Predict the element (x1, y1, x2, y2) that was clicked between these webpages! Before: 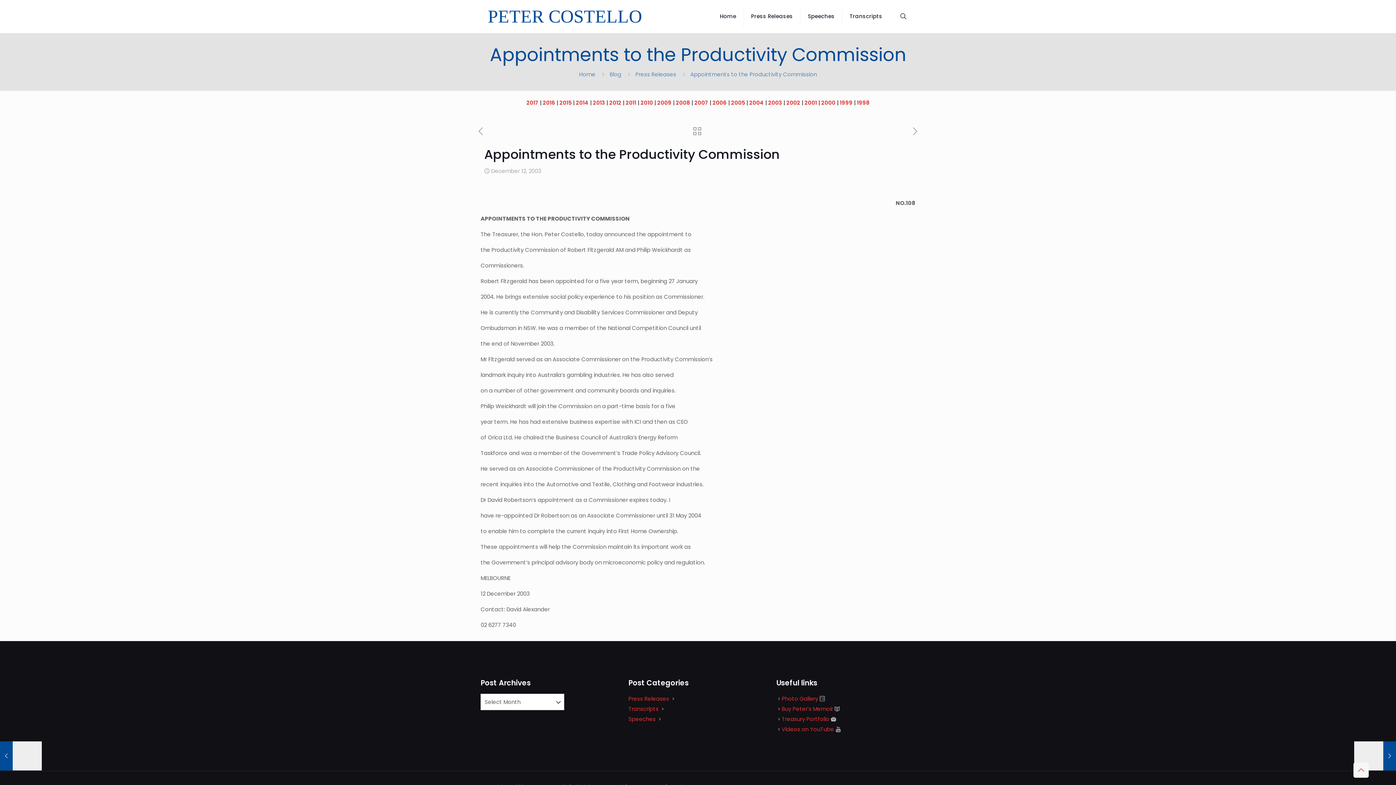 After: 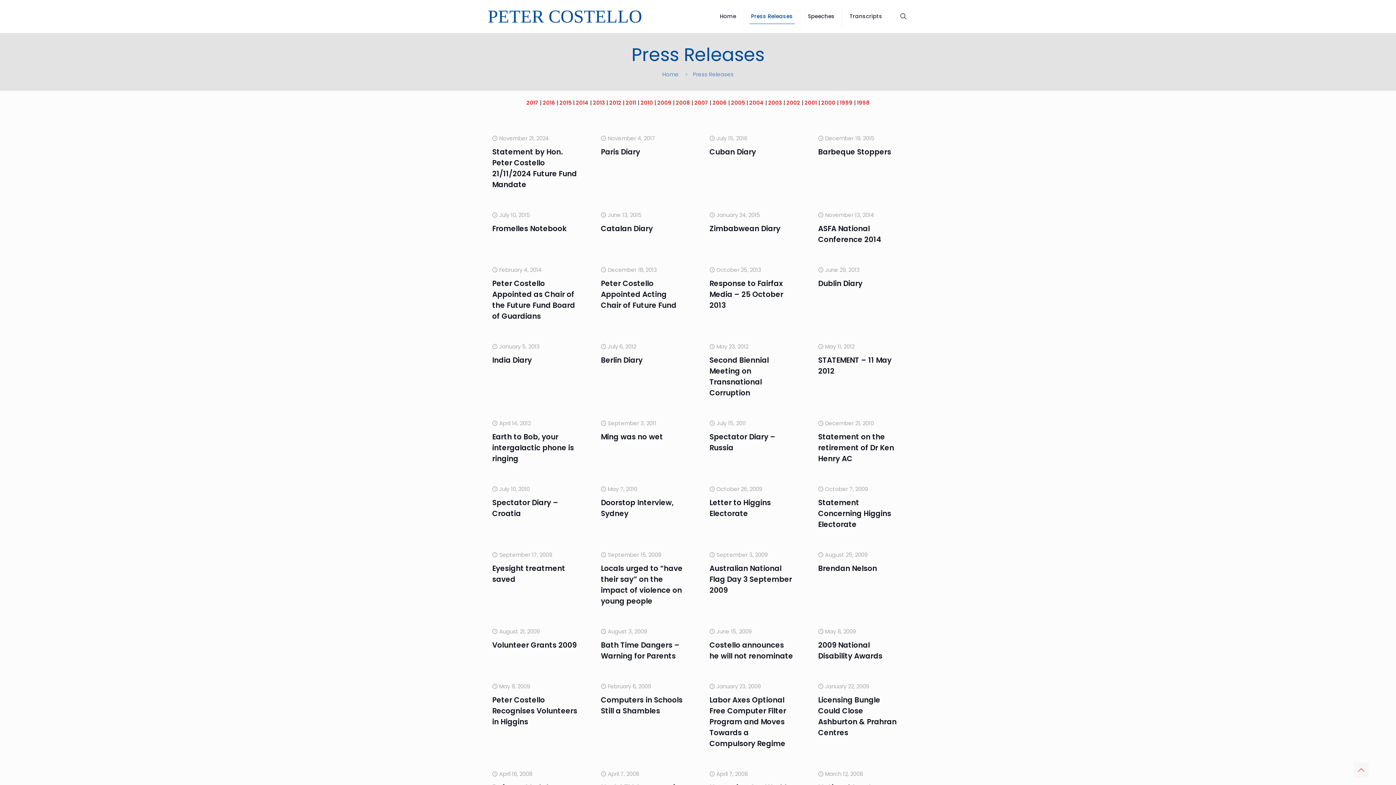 Action: label: Press Releases bbox: (628, 695, 669, 702)